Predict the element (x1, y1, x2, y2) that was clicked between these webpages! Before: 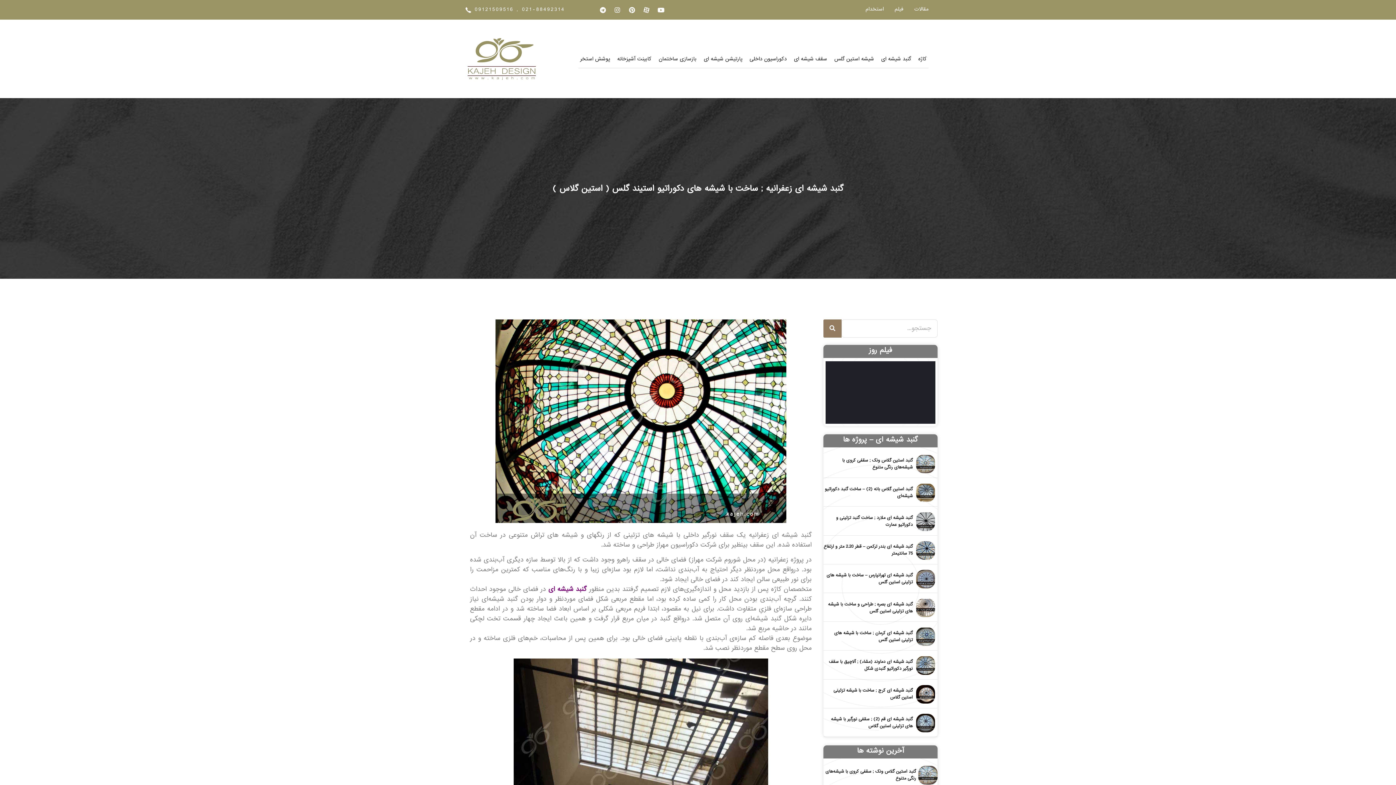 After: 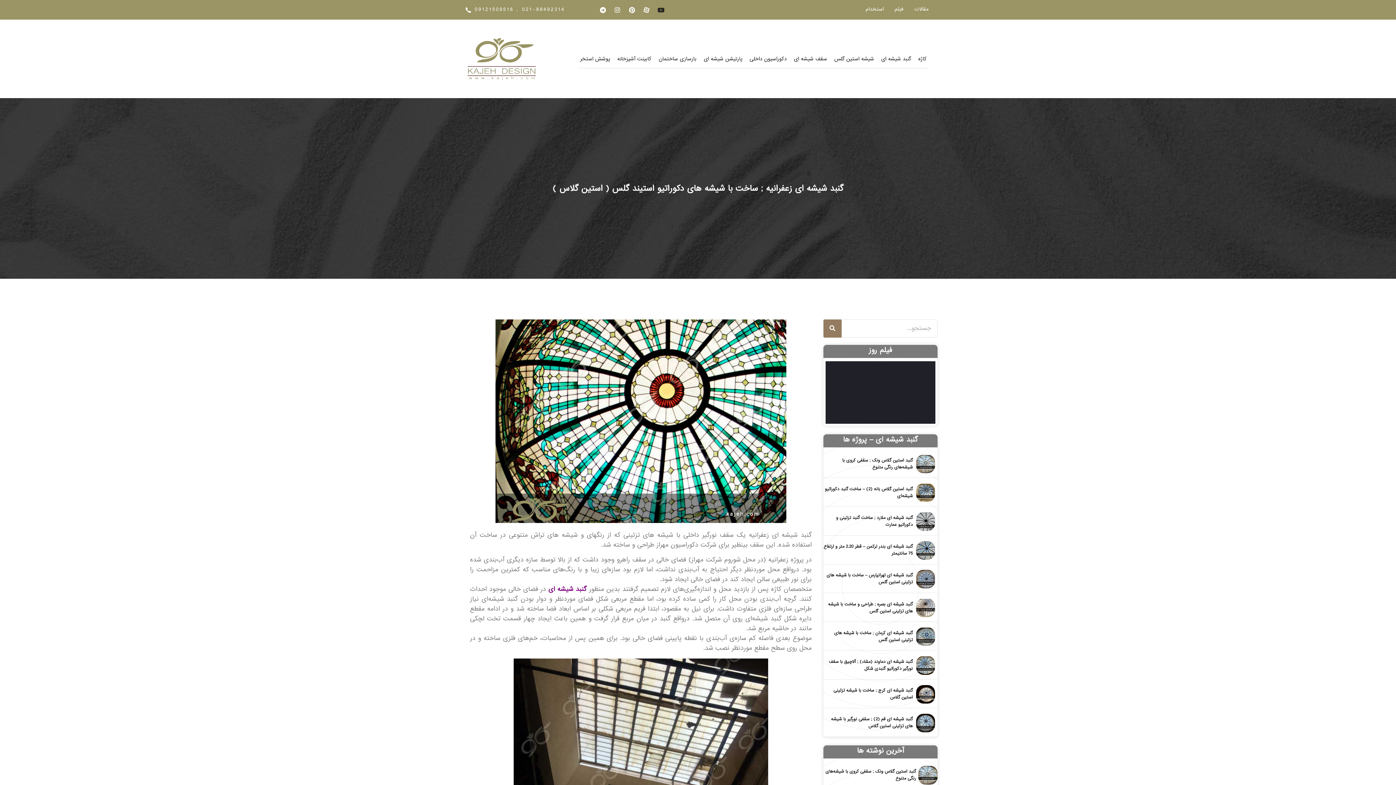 Action: label: Youtube bbox: (655, 3, 667, 16)